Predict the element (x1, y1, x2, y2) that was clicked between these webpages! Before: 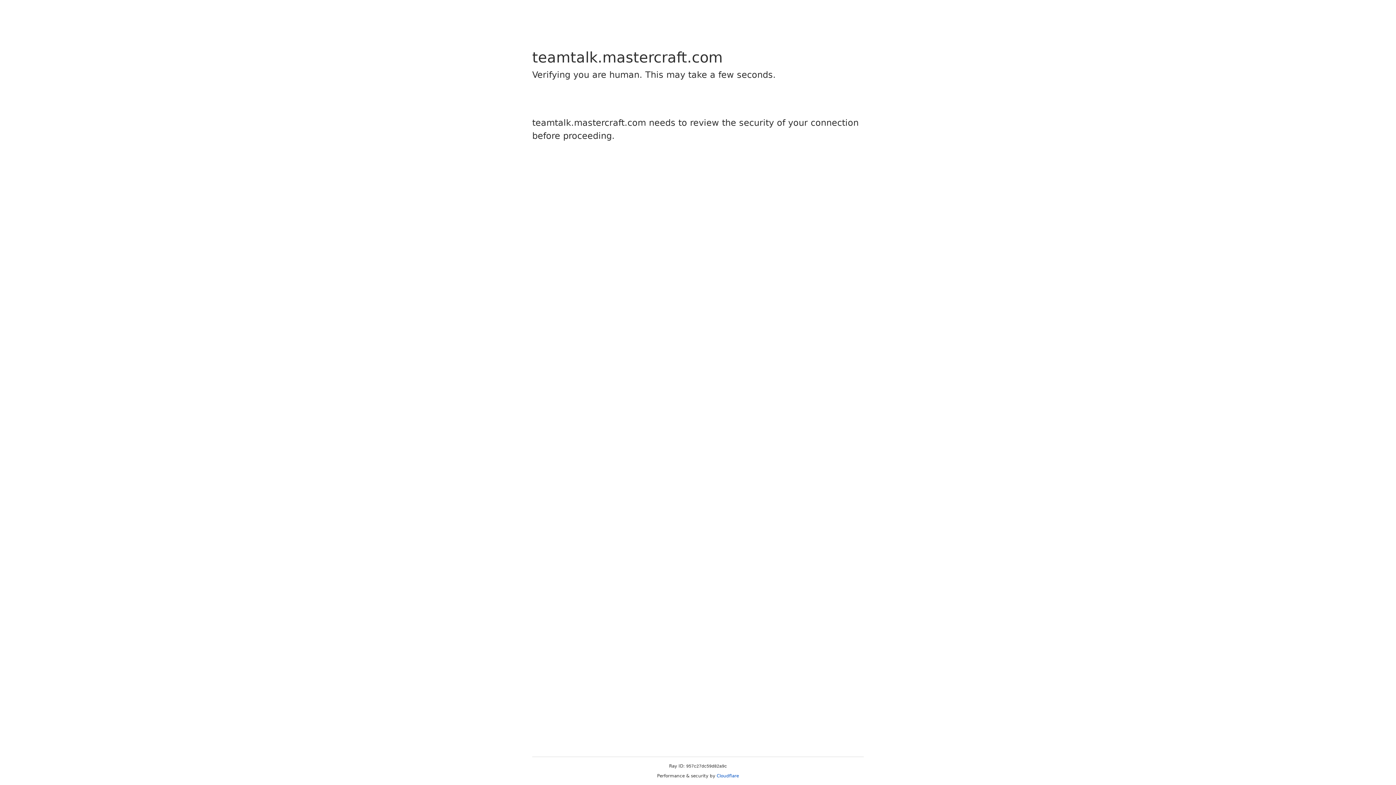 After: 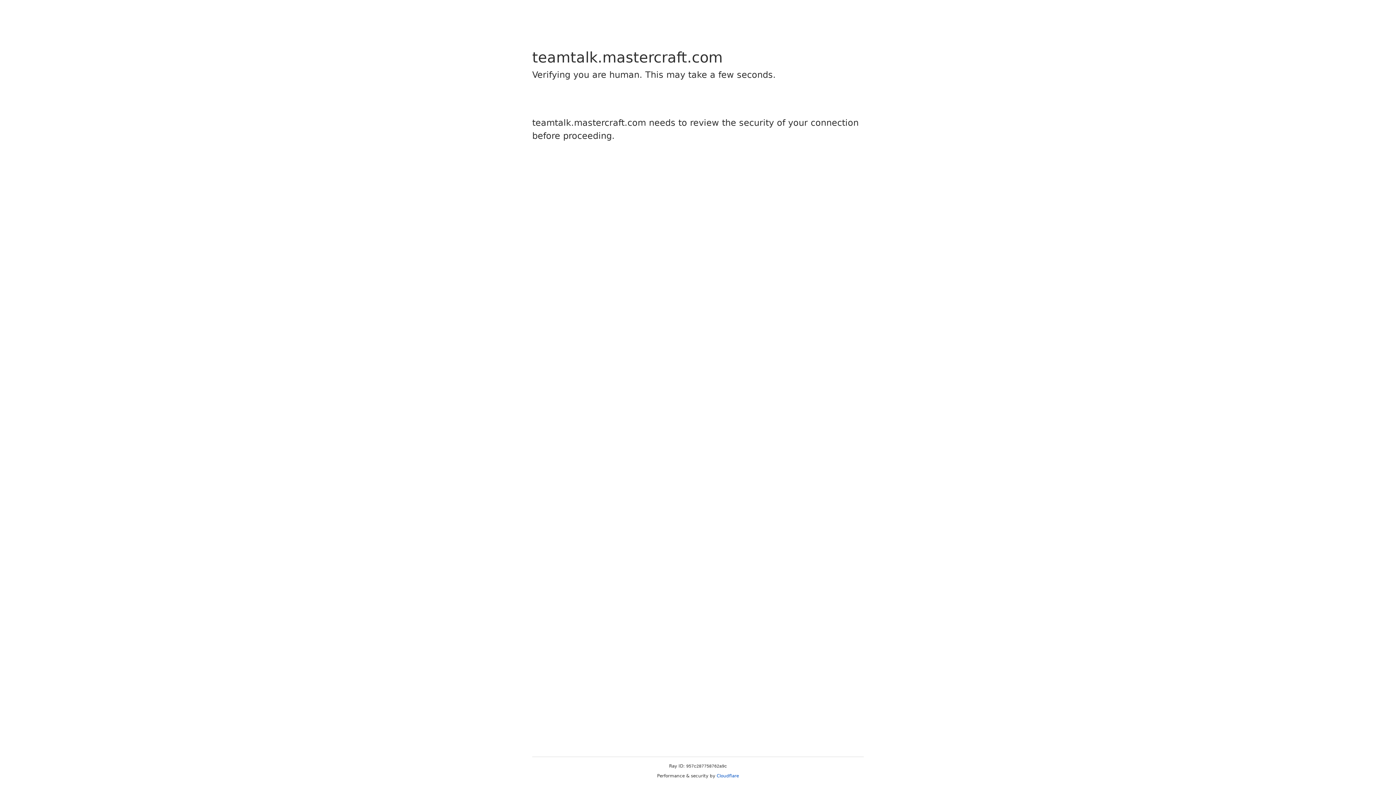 Action: bbox: (716, 773, 739, 778) label: Cloudflare